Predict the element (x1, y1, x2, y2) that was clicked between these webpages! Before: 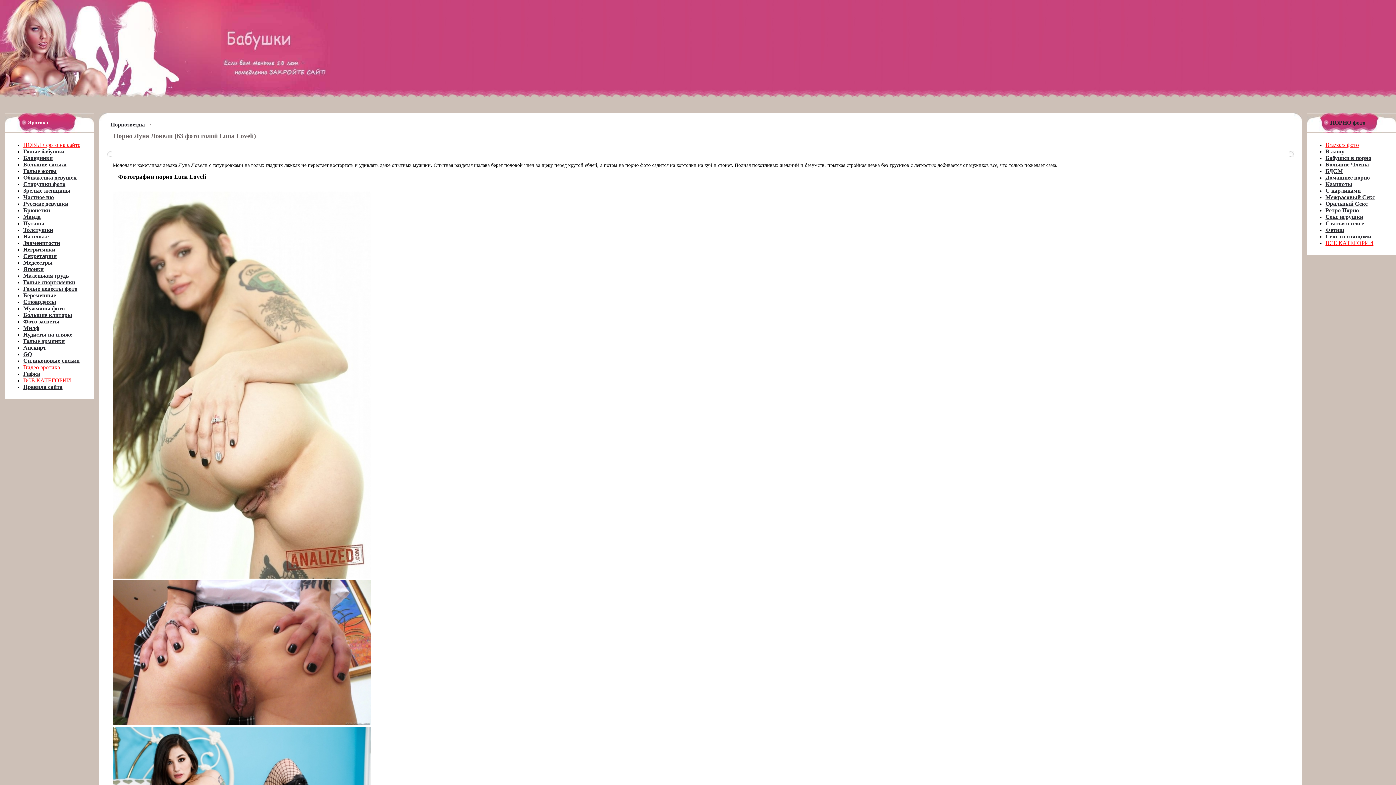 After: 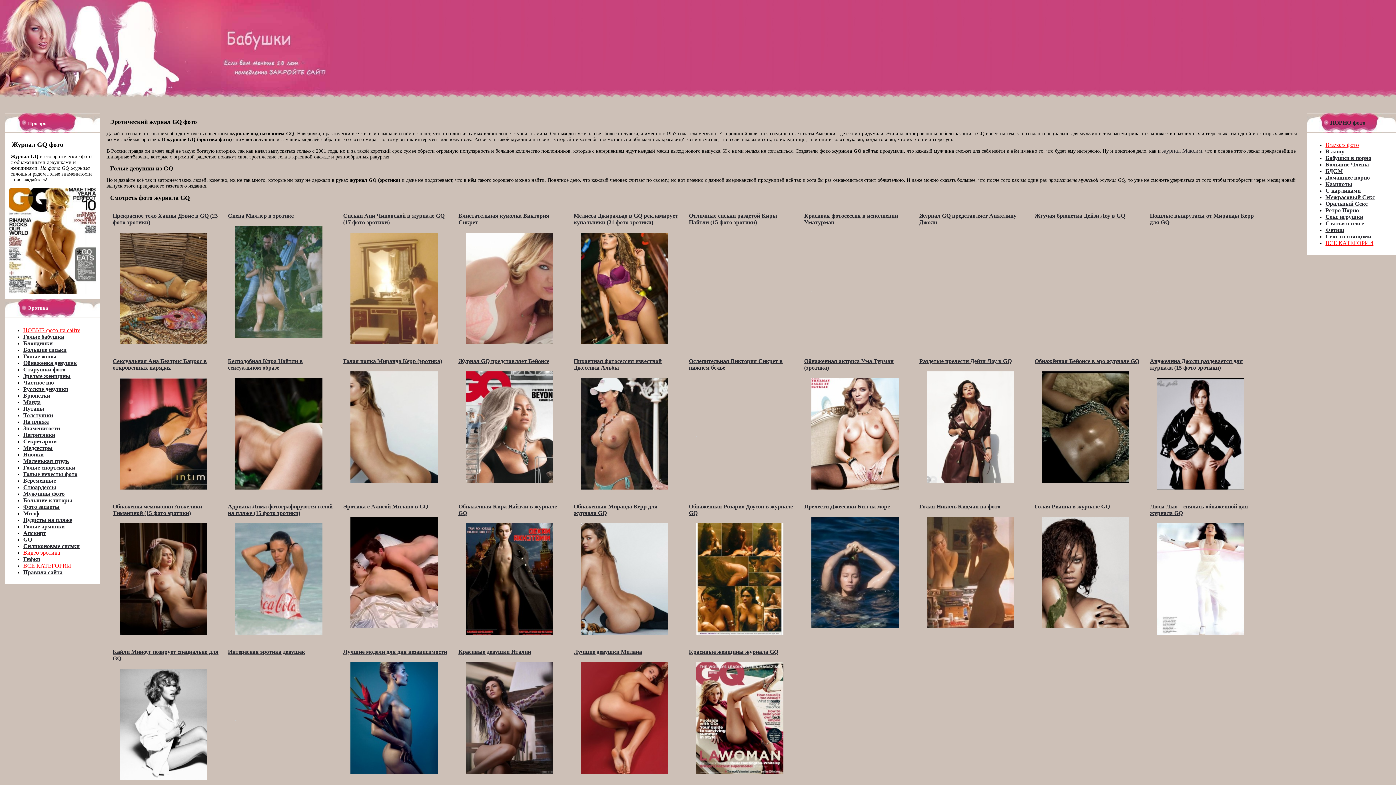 Action: bbox: (23, 351, 32, 357) label: GQ